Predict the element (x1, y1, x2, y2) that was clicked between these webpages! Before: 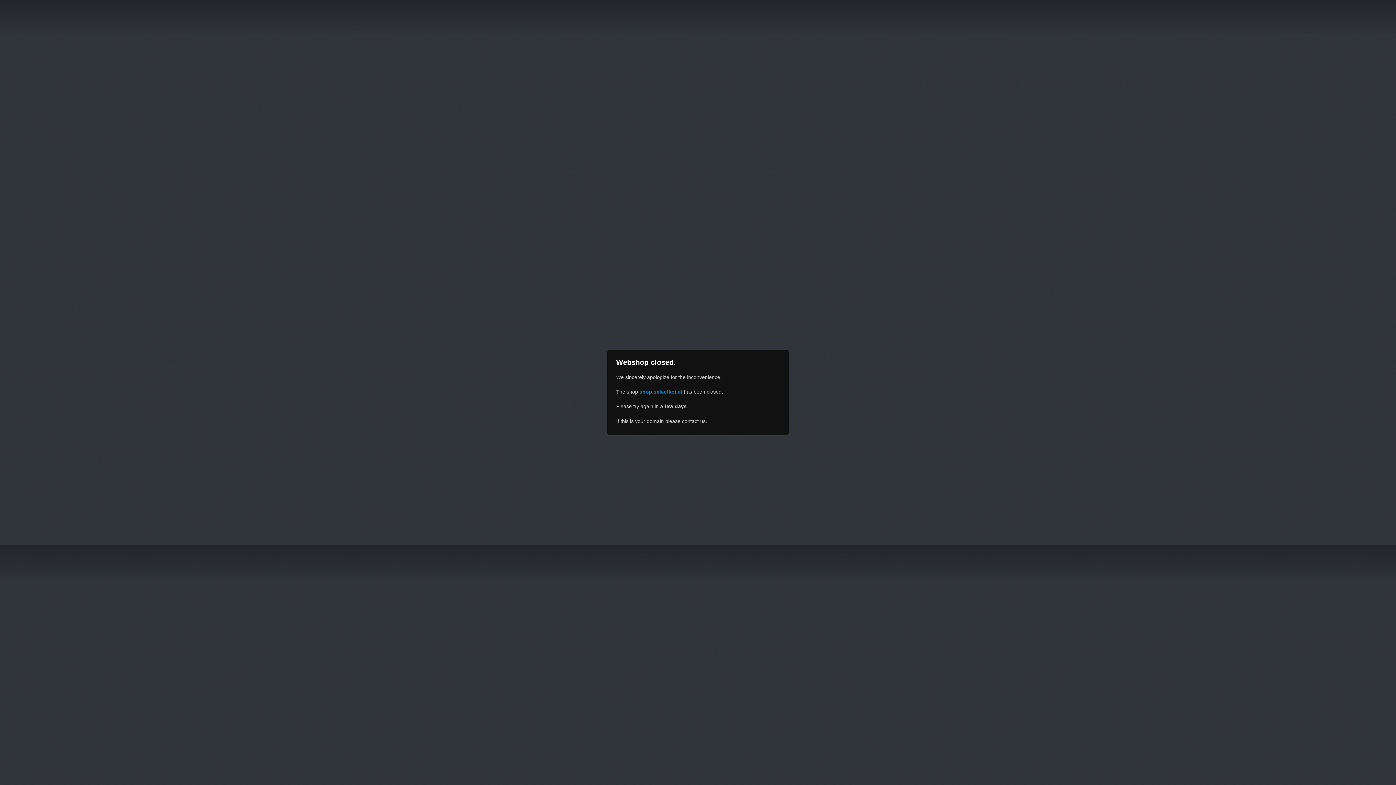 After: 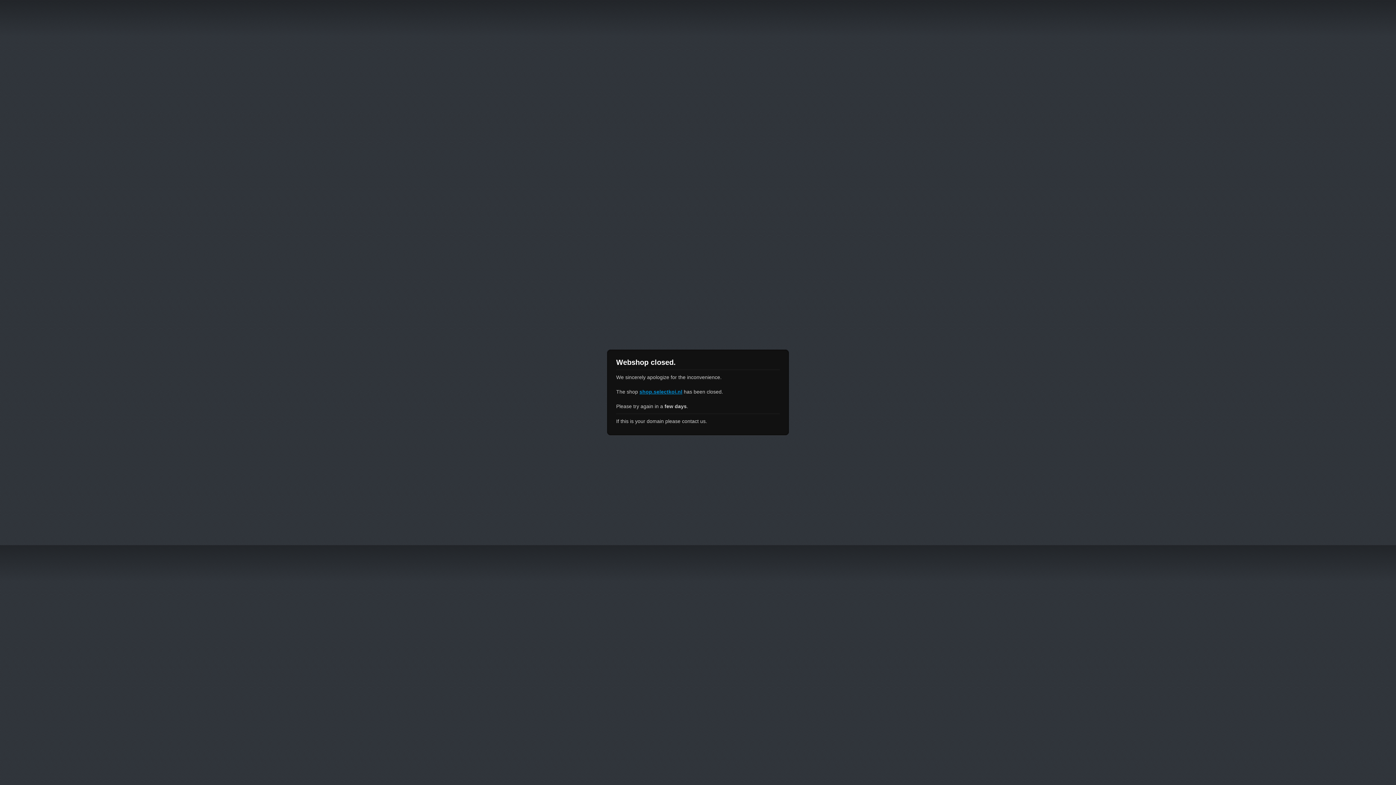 Action: label: shop.selectkoi.nl bbox: (639, 389, 682, 394)